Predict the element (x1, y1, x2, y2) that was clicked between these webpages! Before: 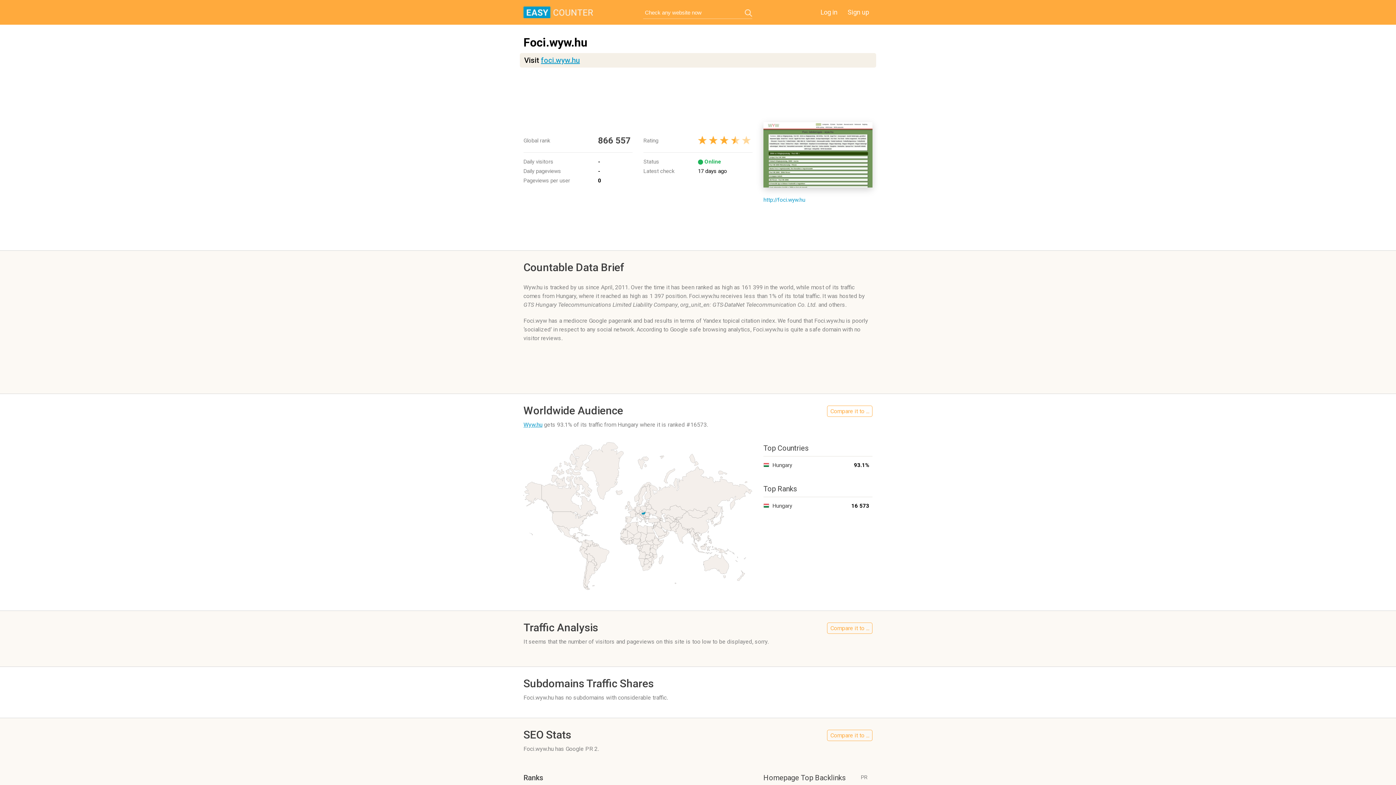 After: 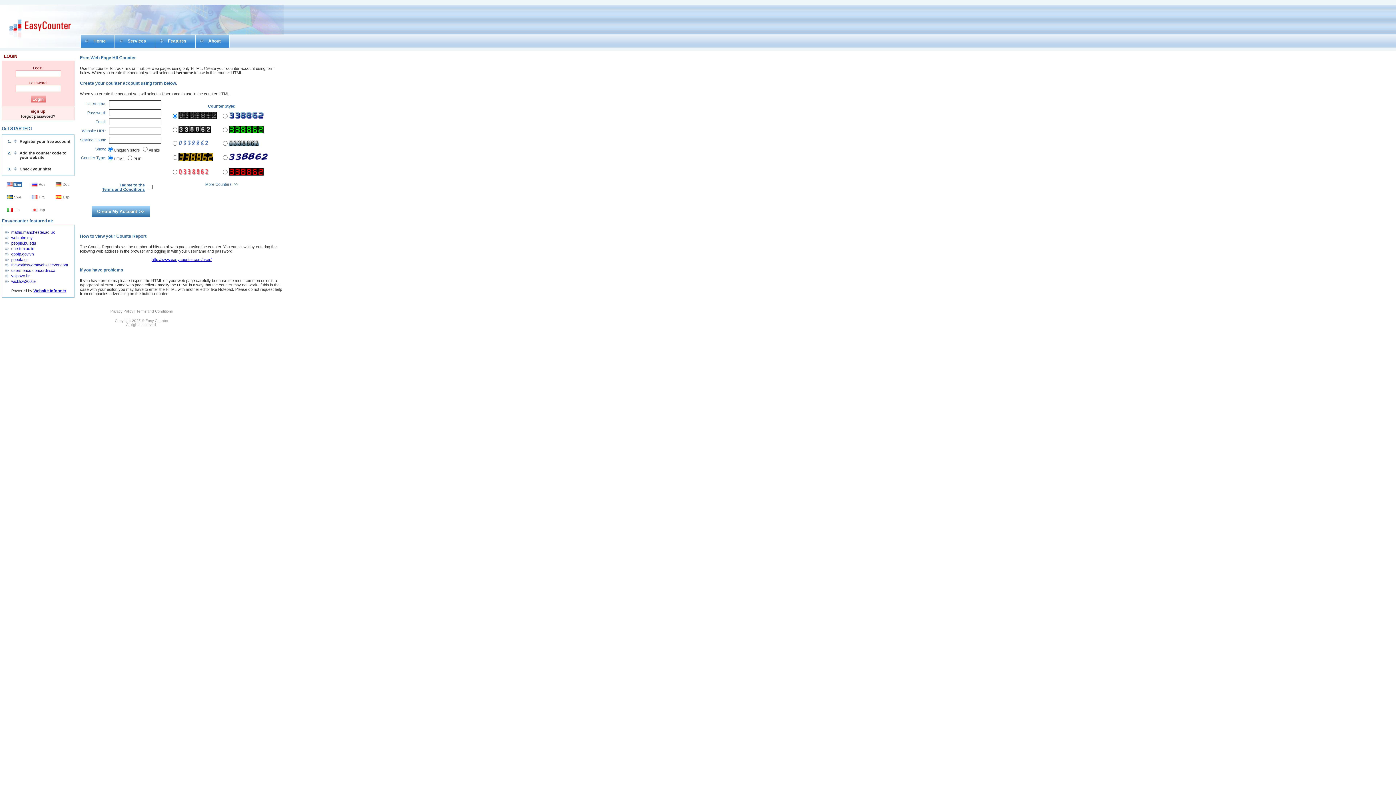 Action: label: Sign up bbox: (844, 6, 872, 17)